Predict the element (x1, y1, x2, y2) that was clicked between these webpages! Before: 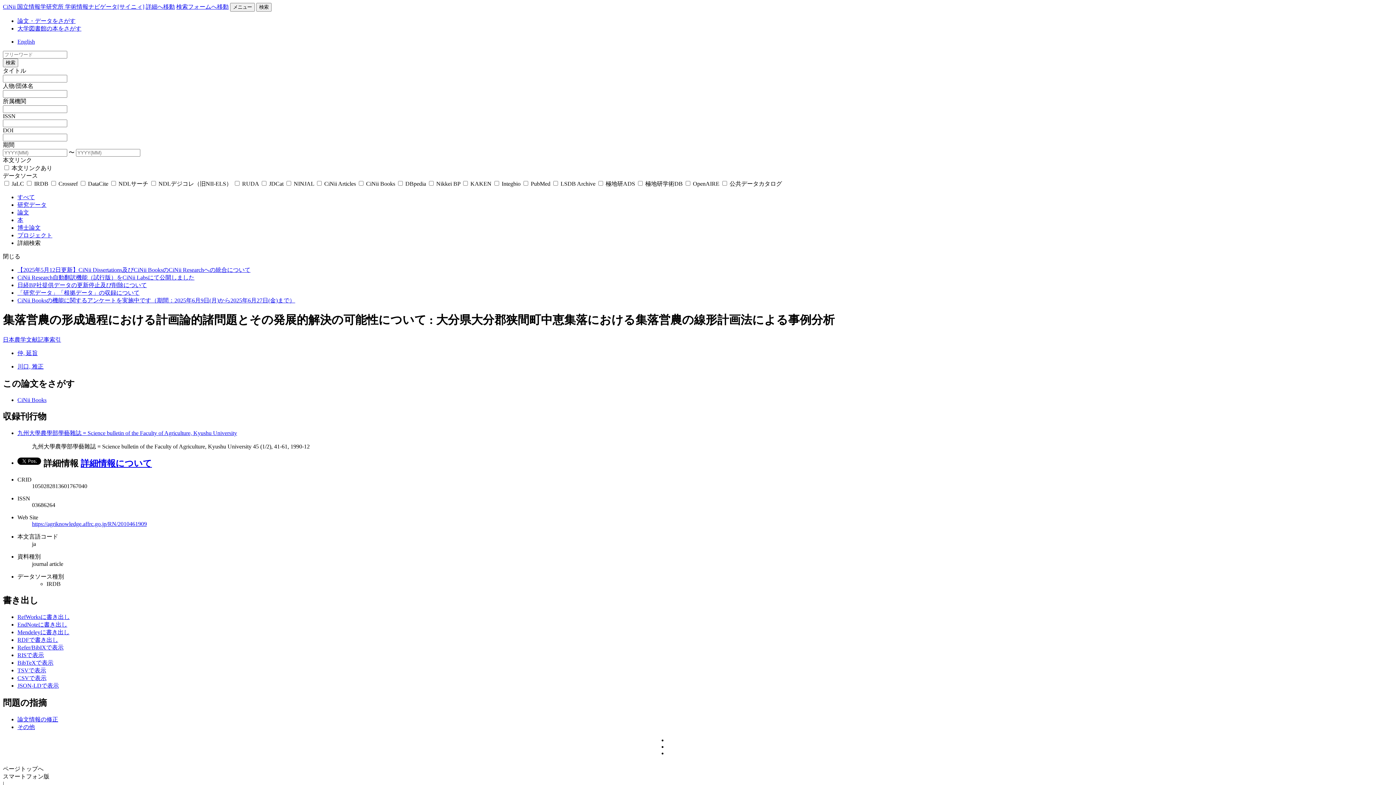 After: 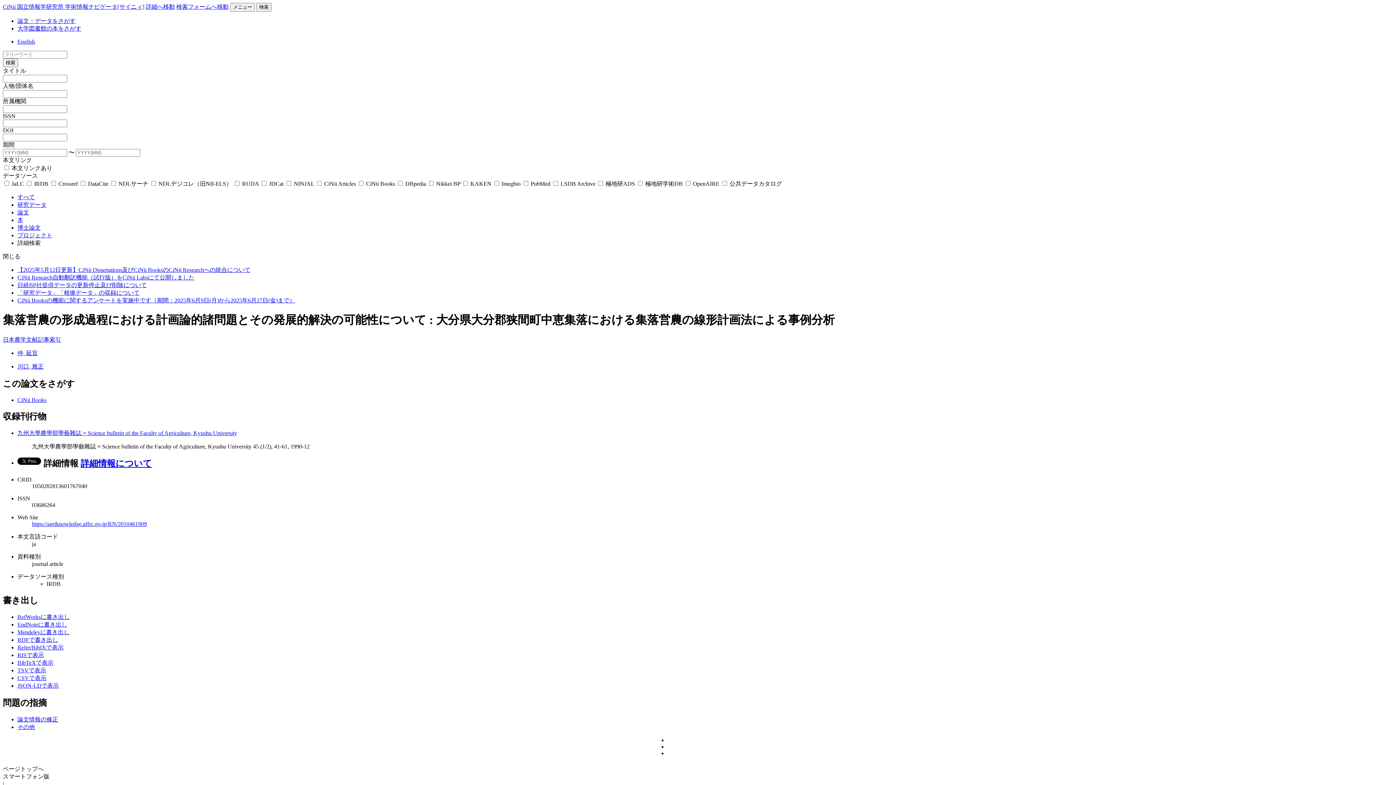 Action: bbox: (17, 25, 81, 31) label: 大学図書館の本をさがす